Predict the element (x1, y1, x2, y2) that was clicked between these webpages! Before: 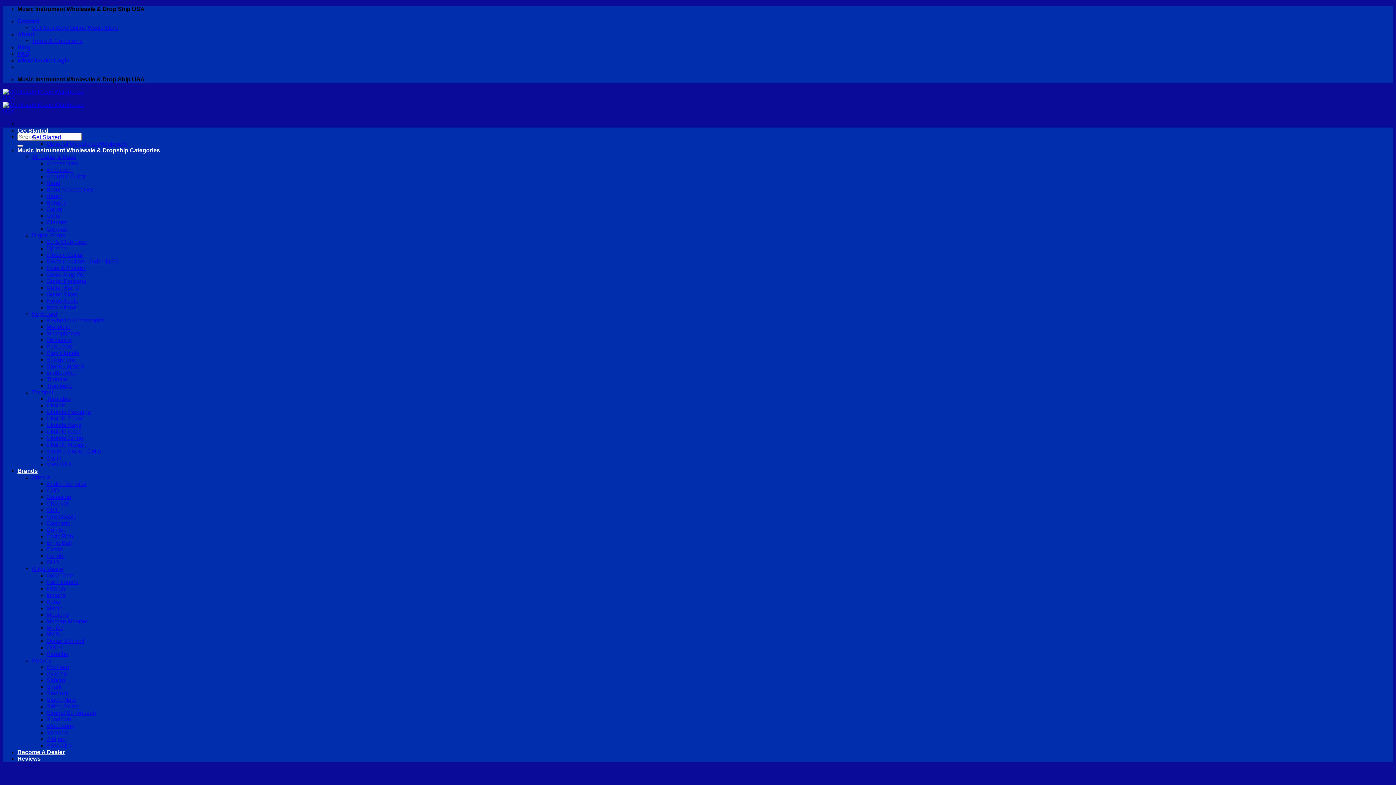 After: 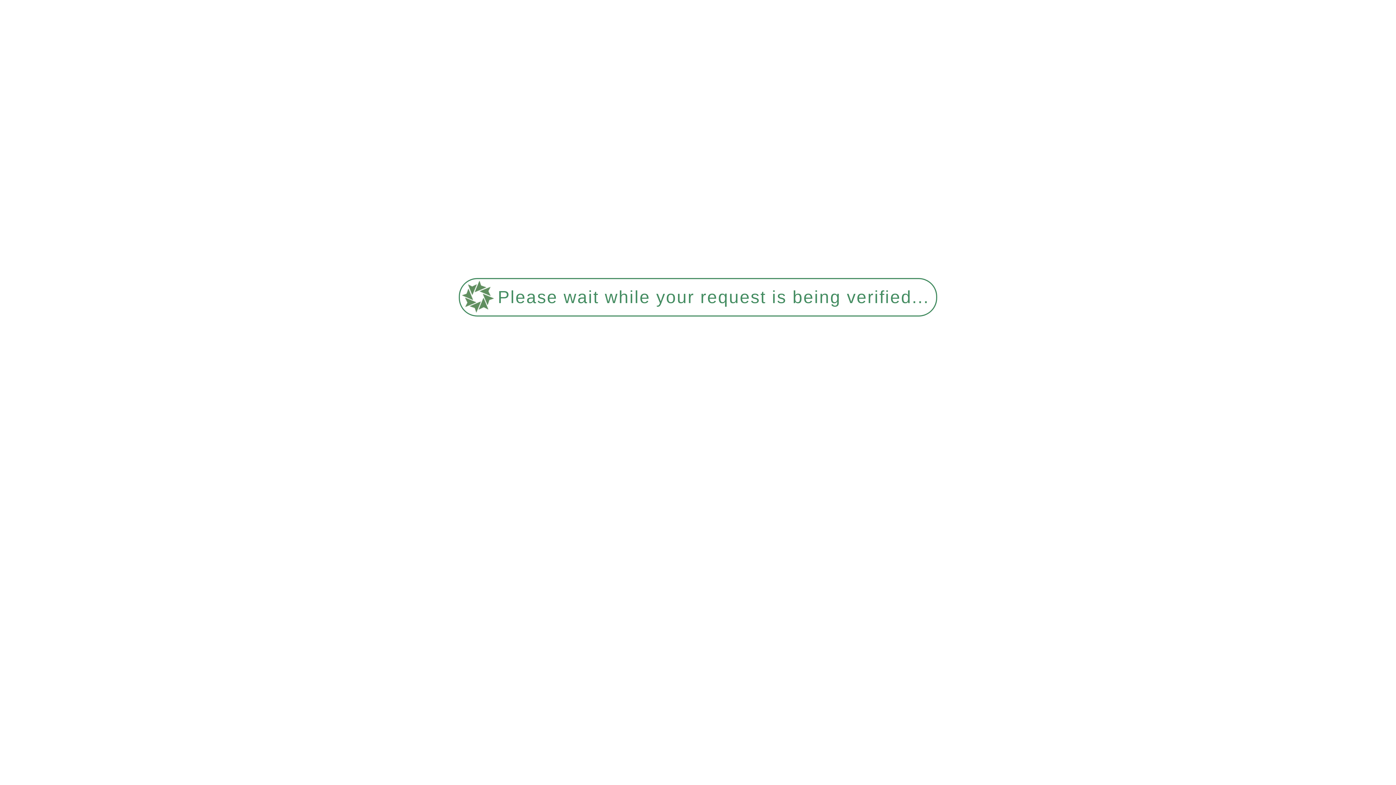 Action: bbox: (46, 481, 86, 487) label: Audio Technica